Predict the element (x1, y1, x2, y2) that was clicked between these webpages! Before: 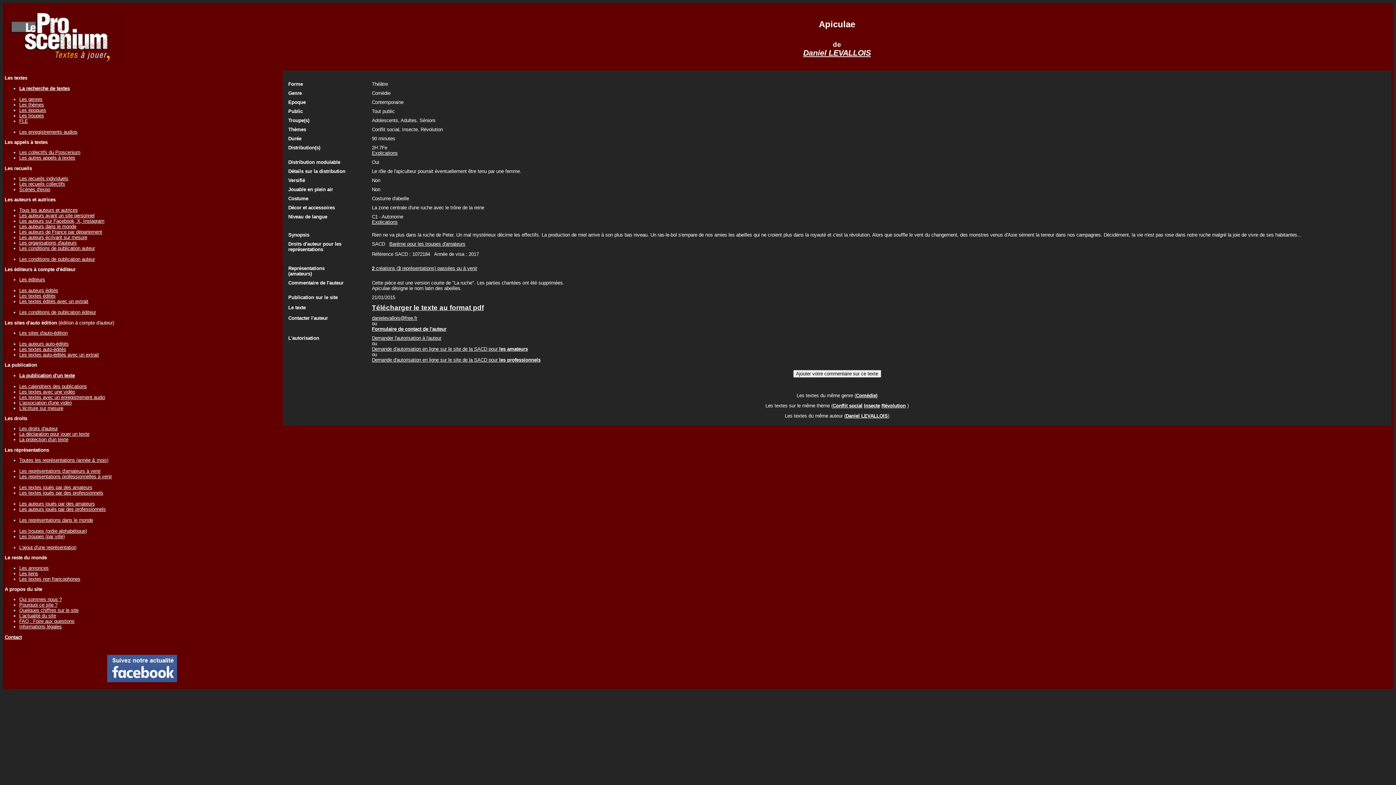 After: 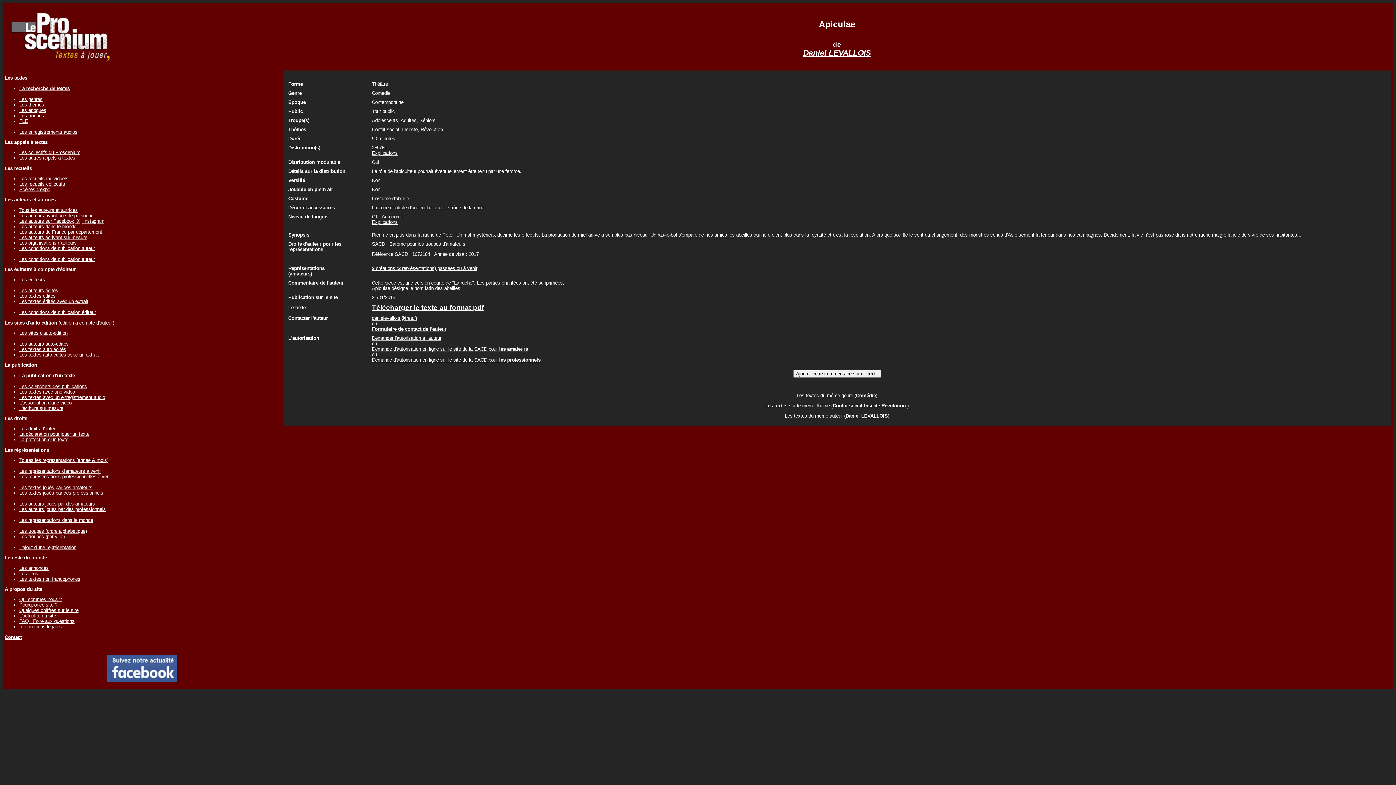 Action: bbox: (856, 392, 876, 398) label: Comédie